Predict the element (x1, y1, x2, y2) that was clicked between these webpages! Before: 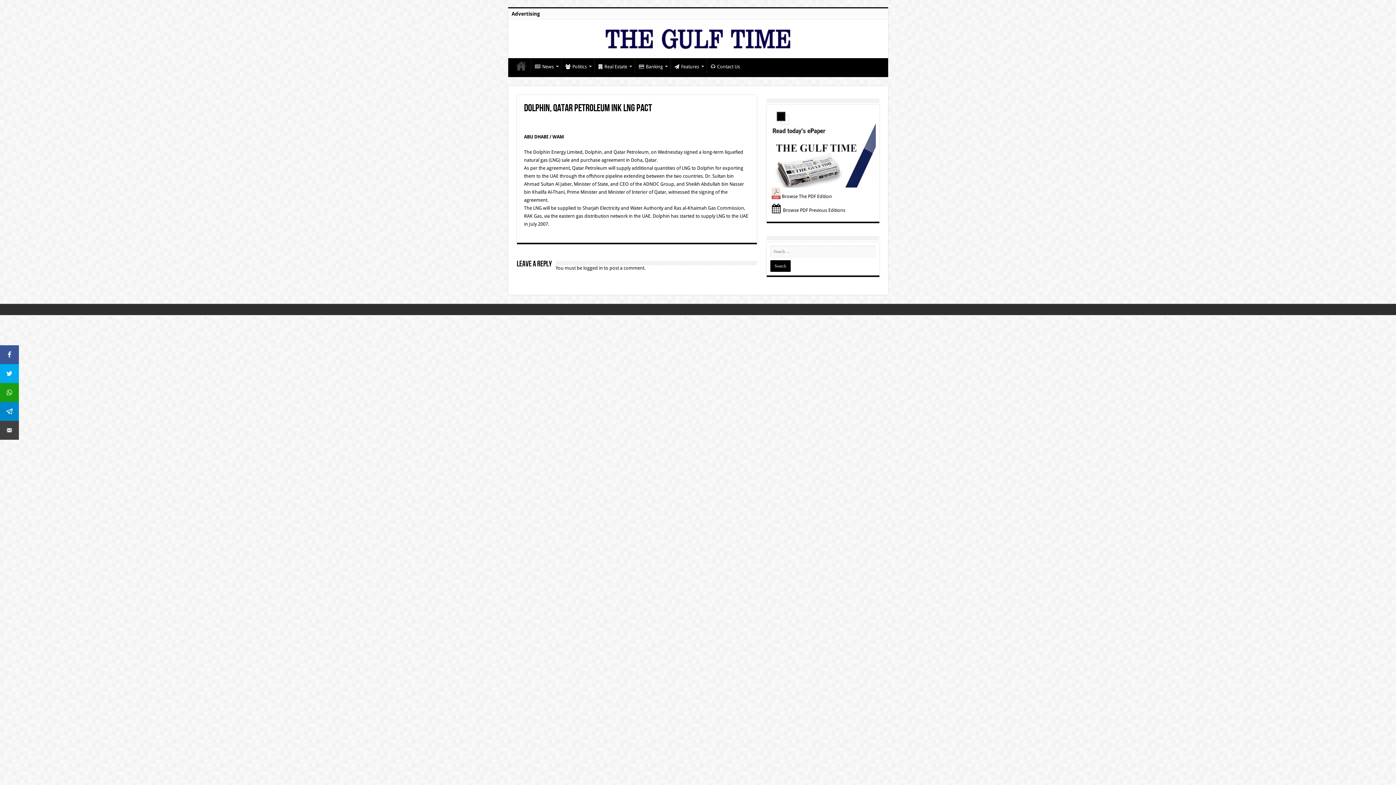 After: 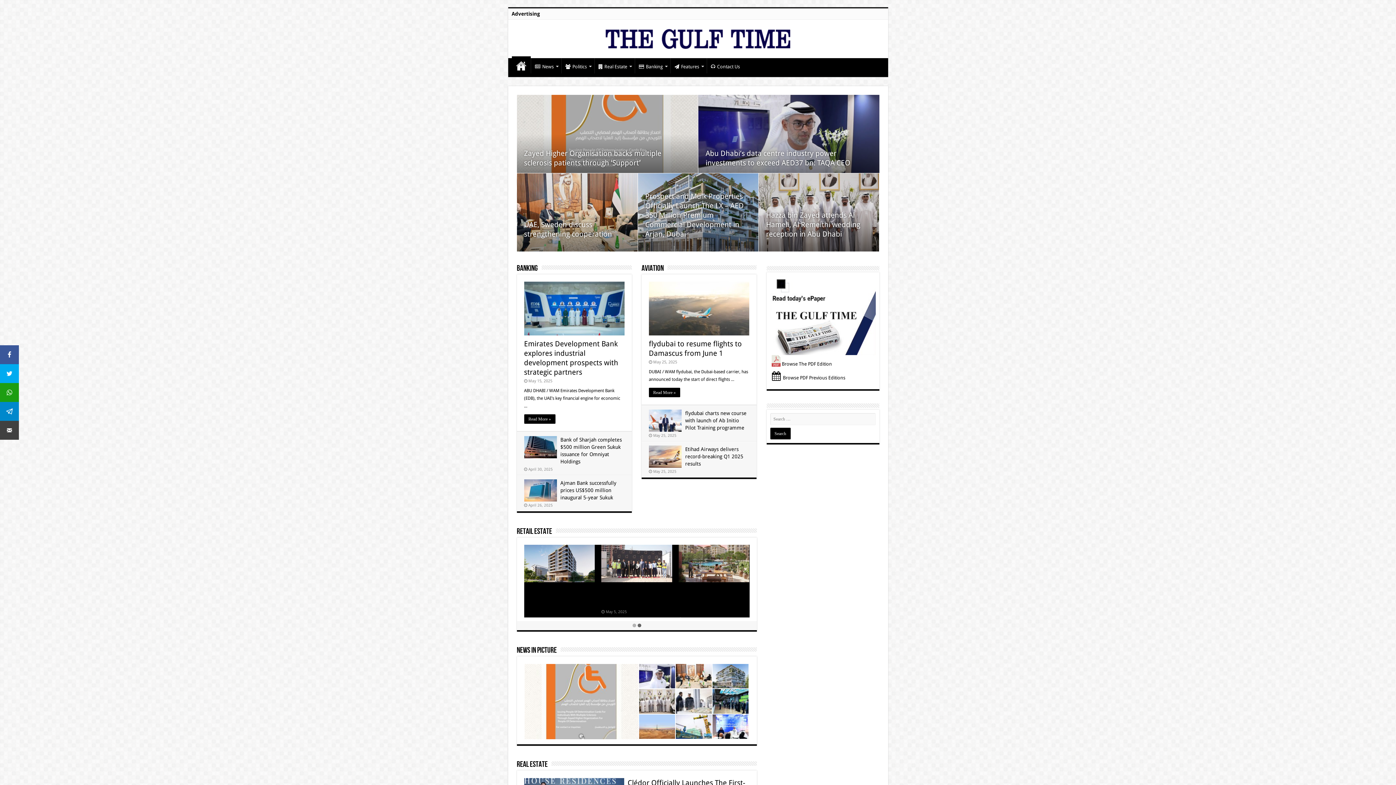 Action: bbox: (605, 28, 790, 46)